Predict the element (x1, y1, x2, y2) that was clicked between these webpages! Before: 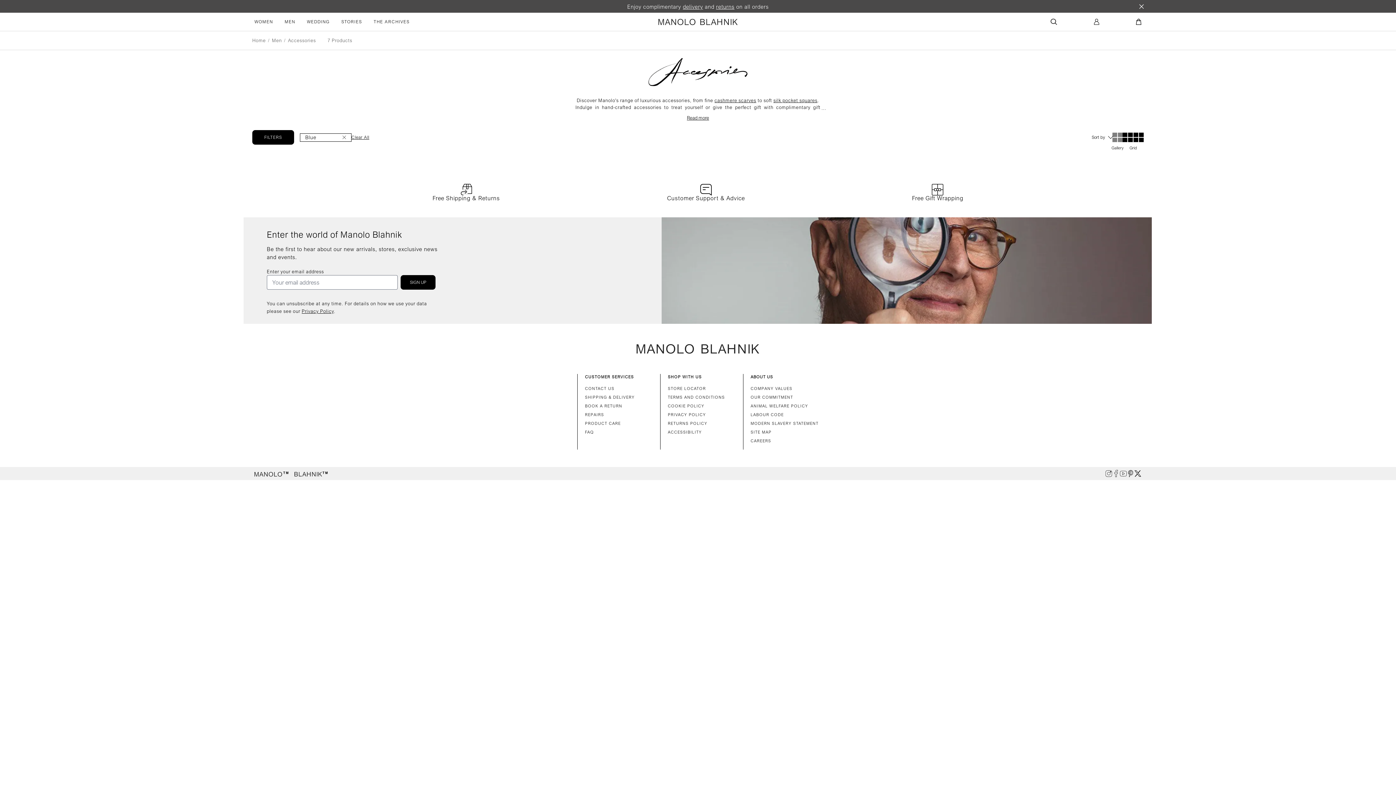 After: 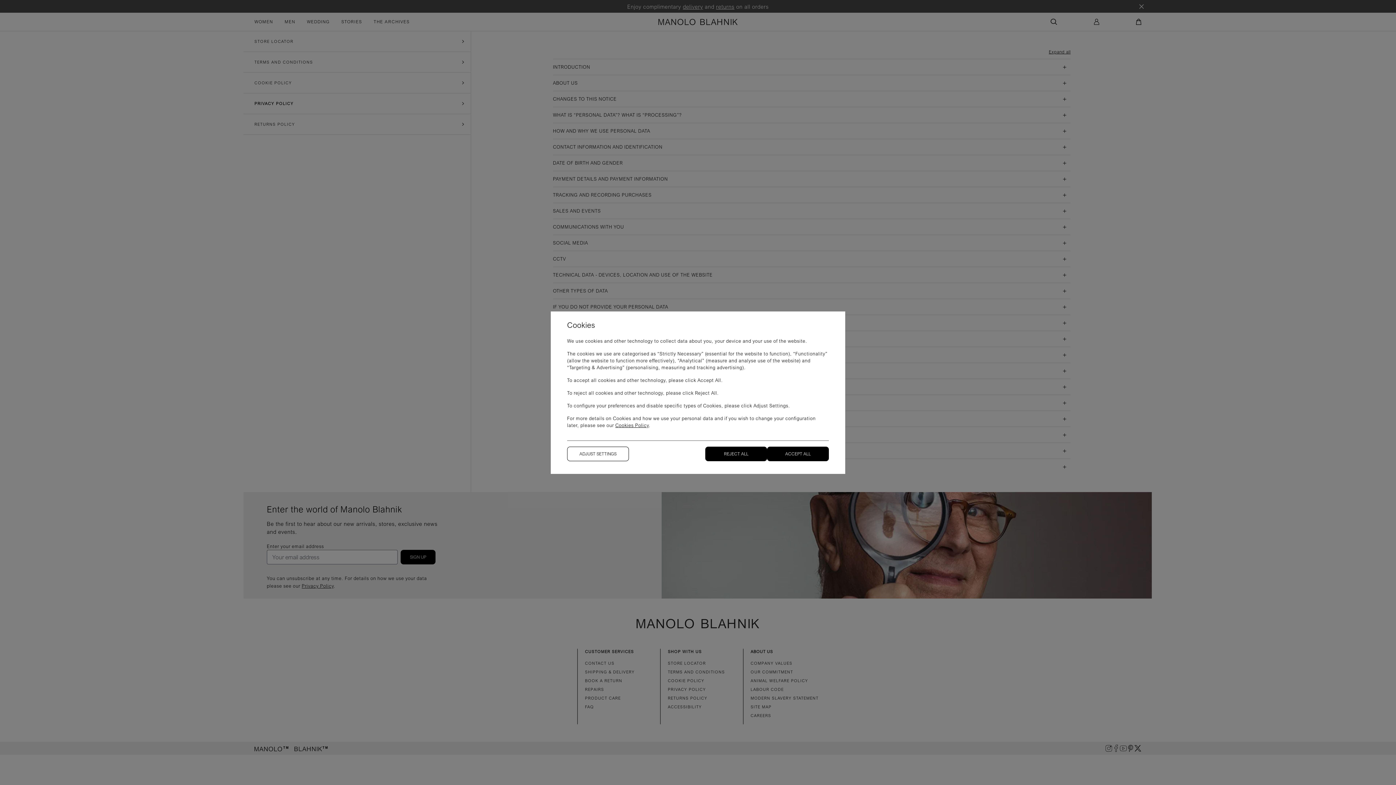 Action: label: PRIVACY POLICY bbox: (668, 412, 735, 417)